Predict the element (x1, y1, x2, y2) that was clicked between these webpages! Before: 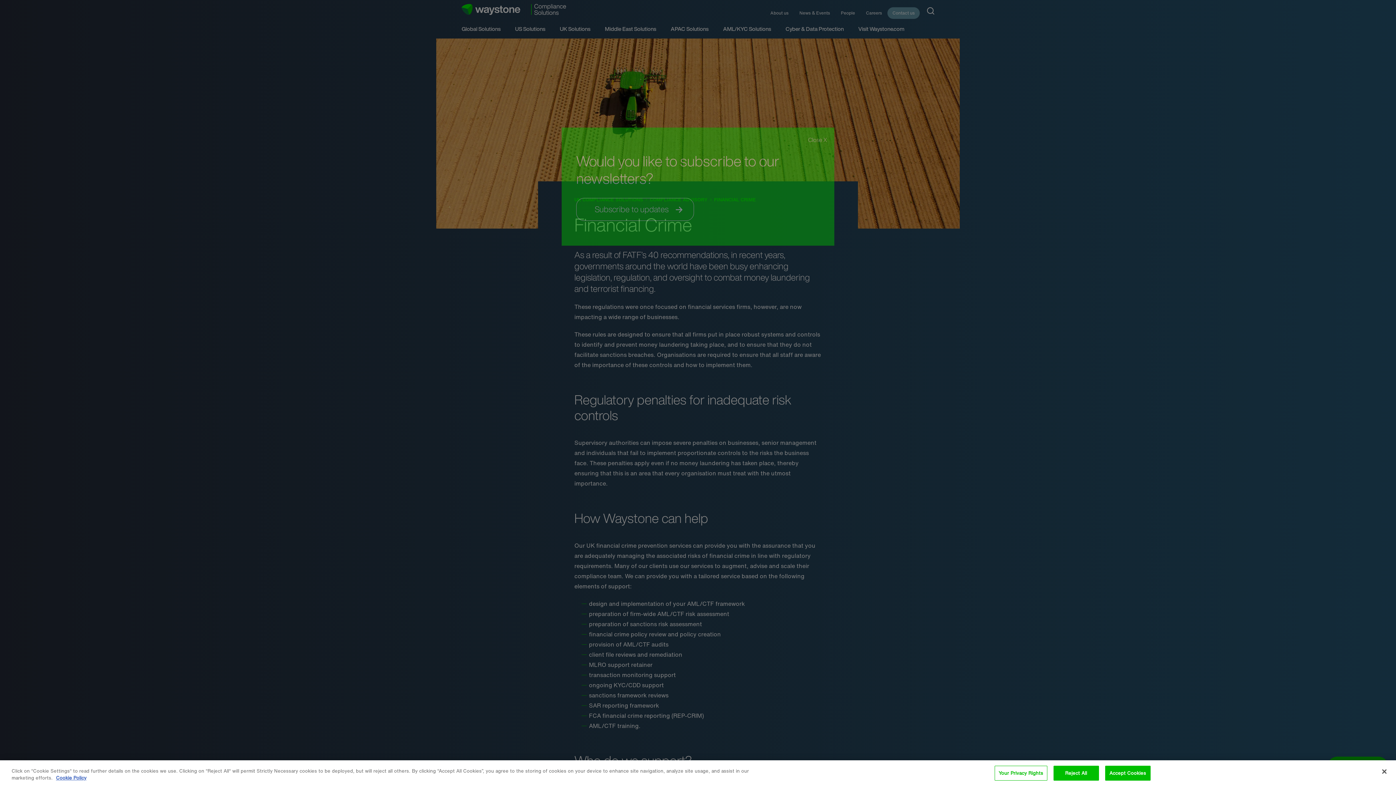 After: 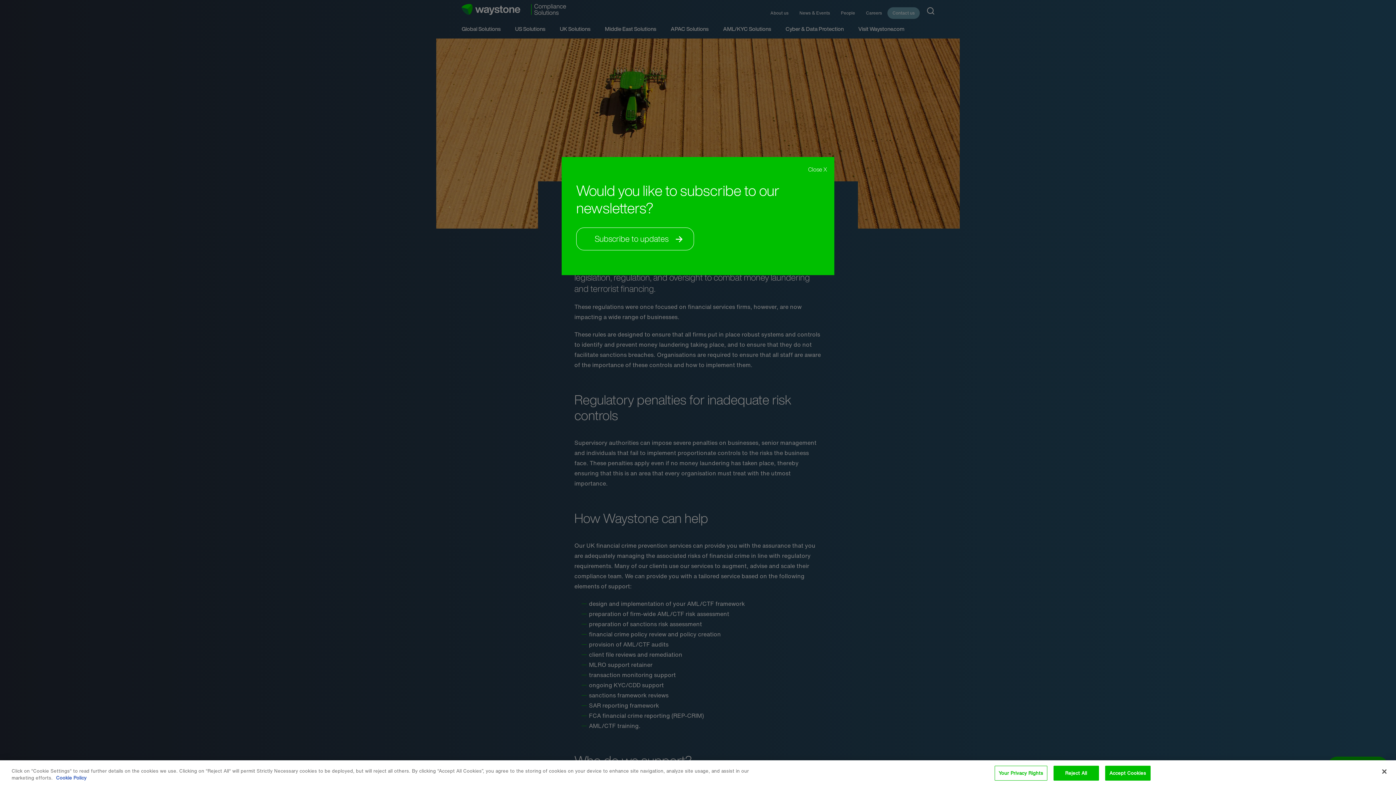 Action: label: More information about your privacy, opens in a new tab bbox: (56, 774, 86, 781)